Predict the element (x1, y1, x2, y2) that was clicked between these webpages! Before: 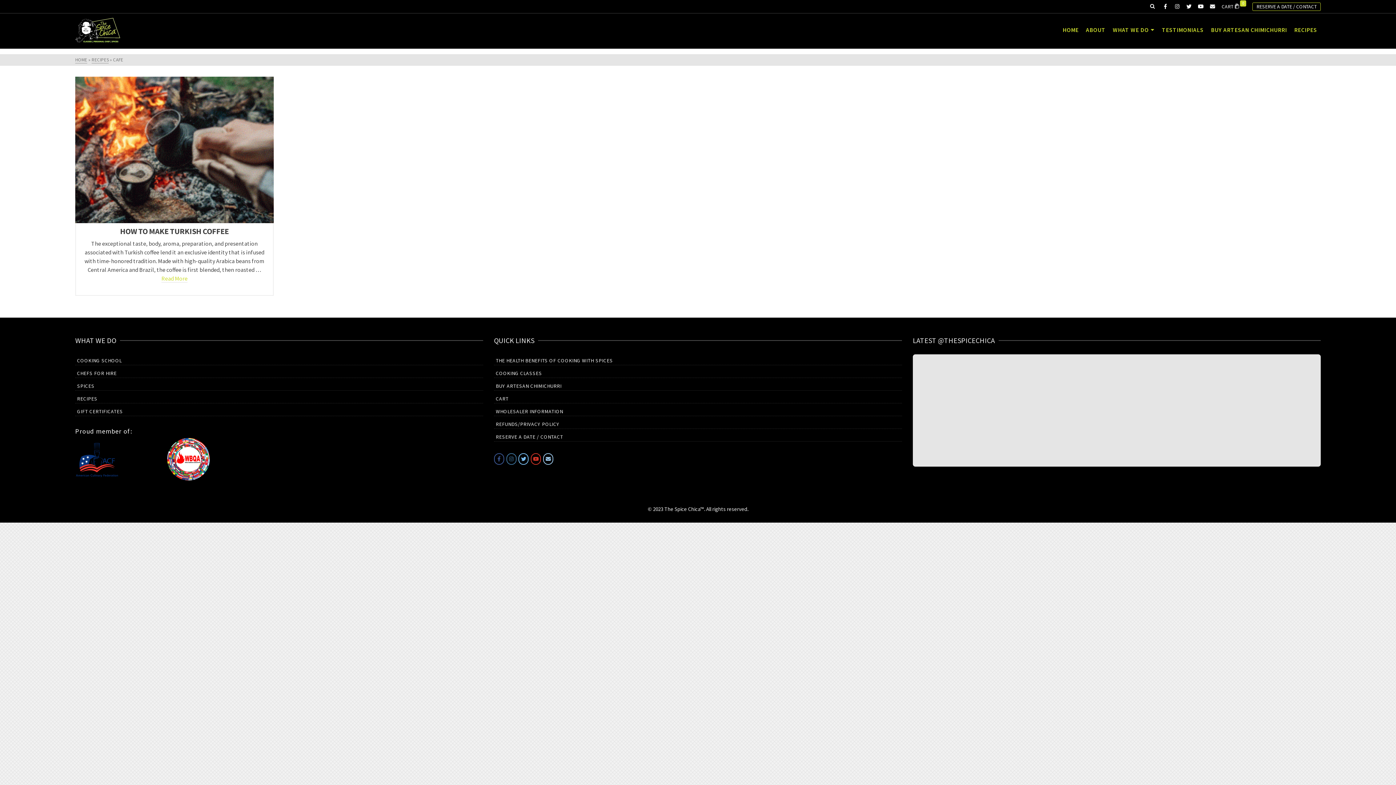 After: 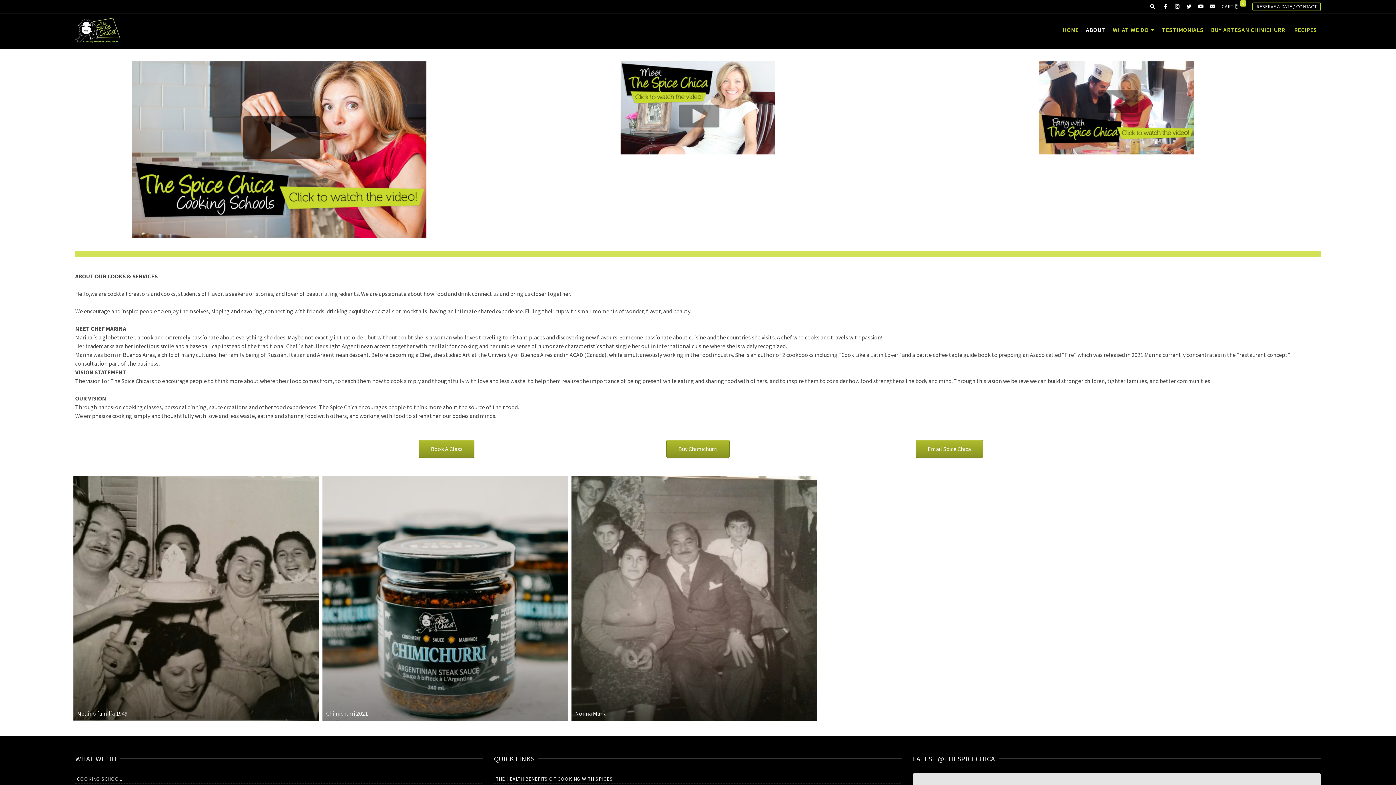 Action: bbox: (1082, 21, 1109, 37) label: ABOUT